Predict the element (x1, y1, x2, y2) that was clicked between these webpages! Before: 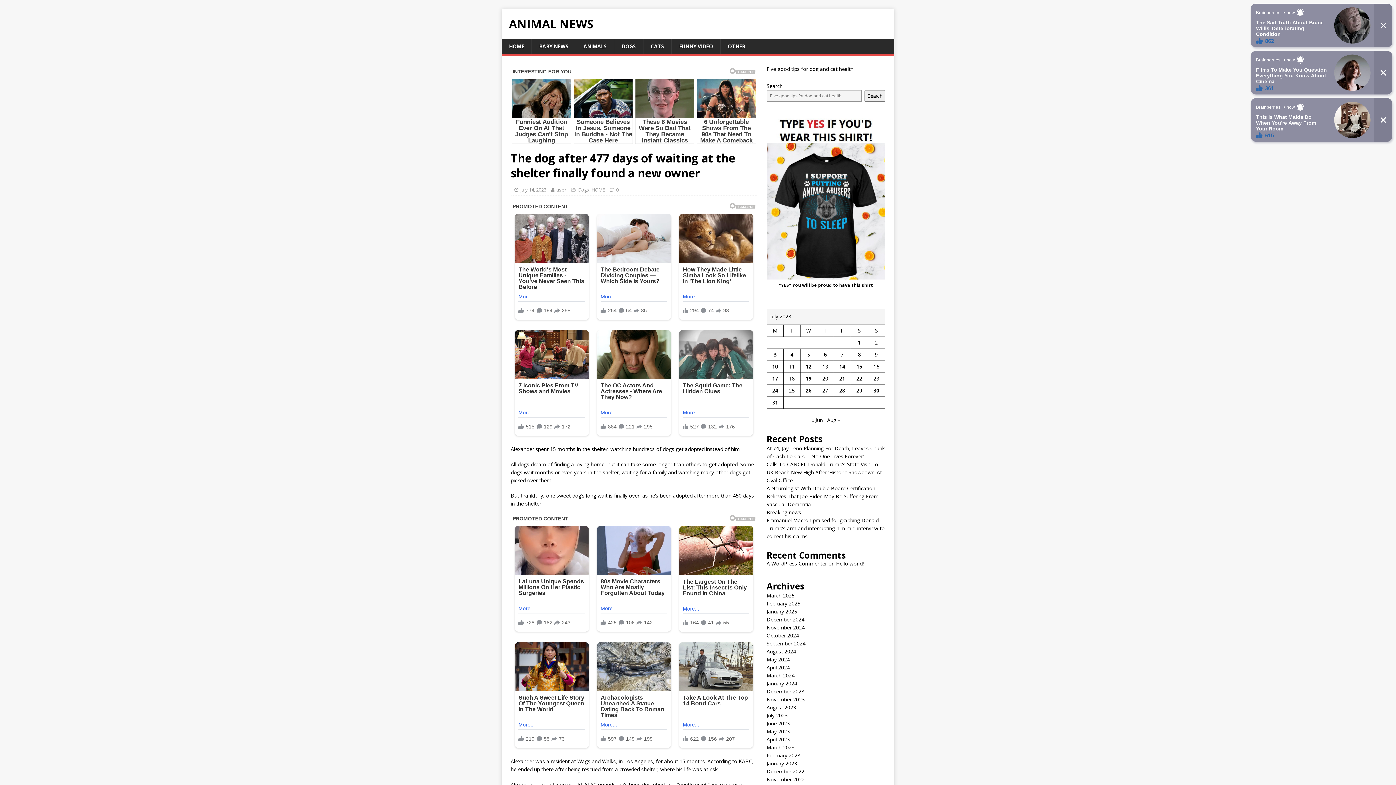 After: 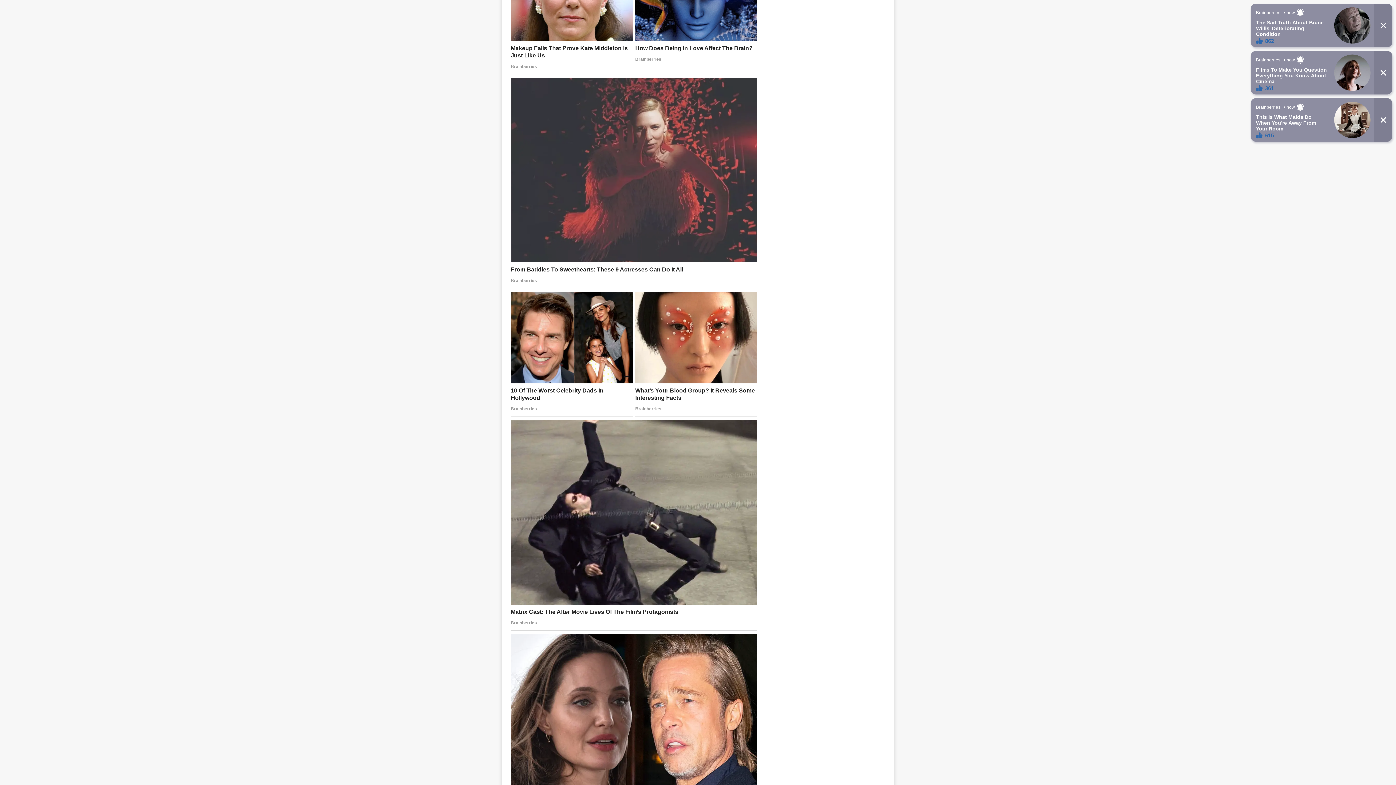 Action: label: 0 bbox: (616, 216, 618, 222)